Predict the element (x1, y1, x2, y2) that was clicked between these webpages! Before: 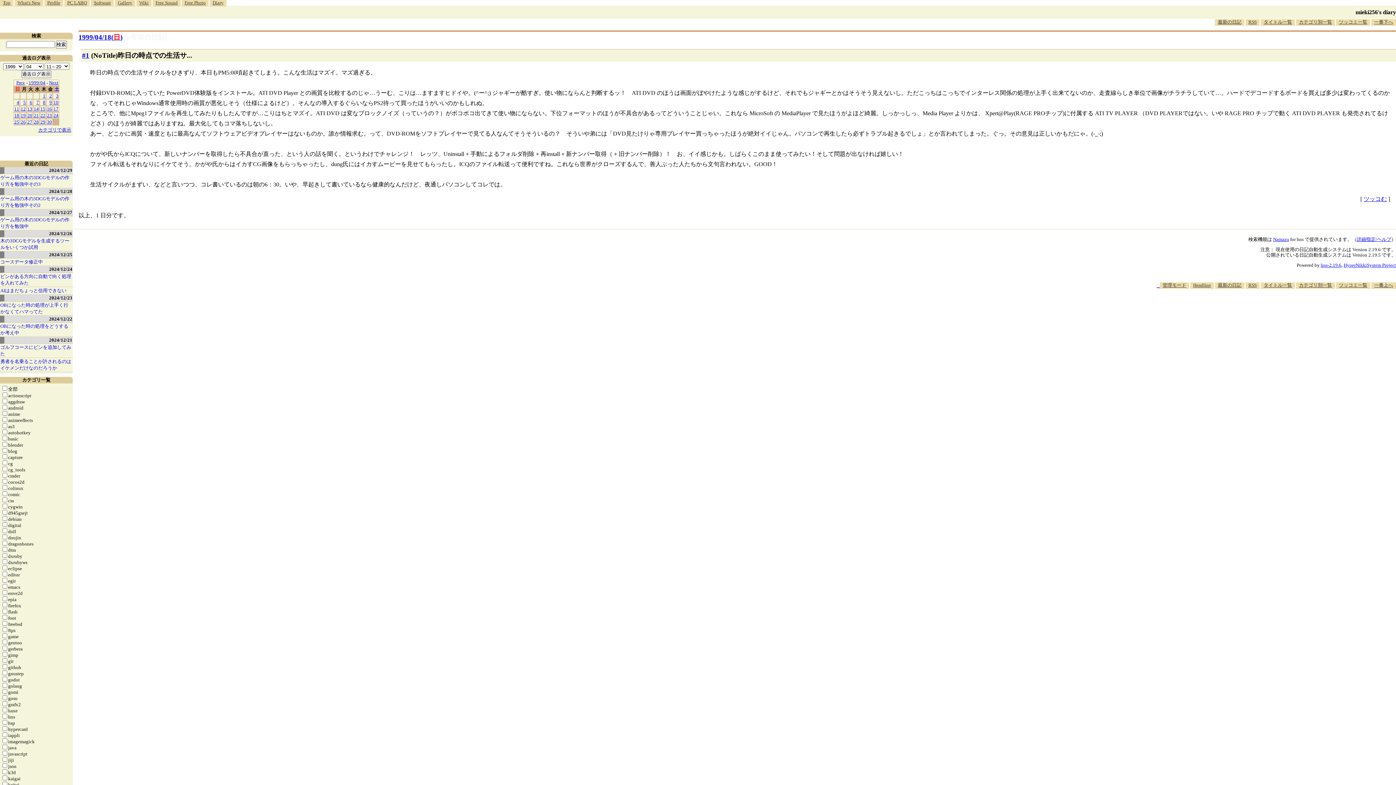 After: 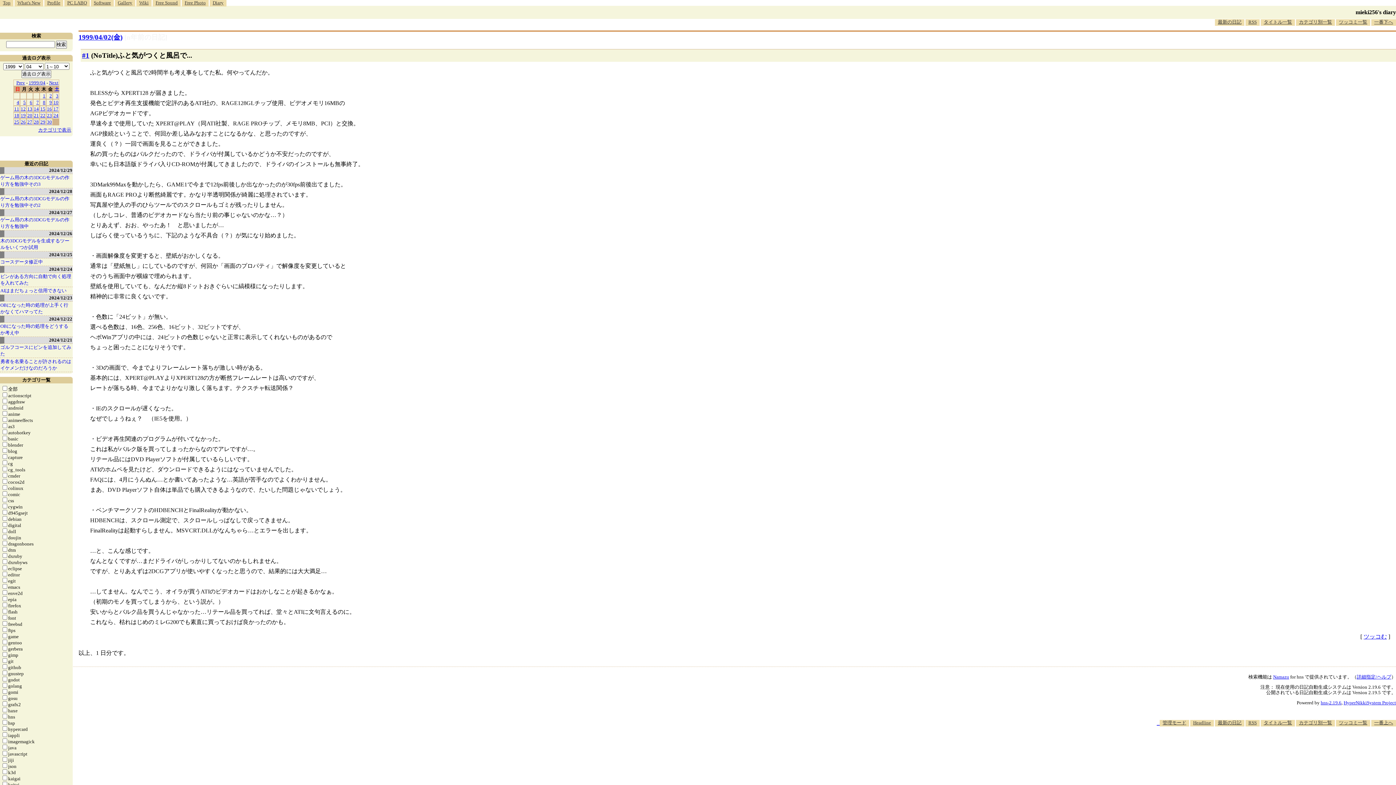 Action: bbox: (49, 93, 52, 98) label: 2